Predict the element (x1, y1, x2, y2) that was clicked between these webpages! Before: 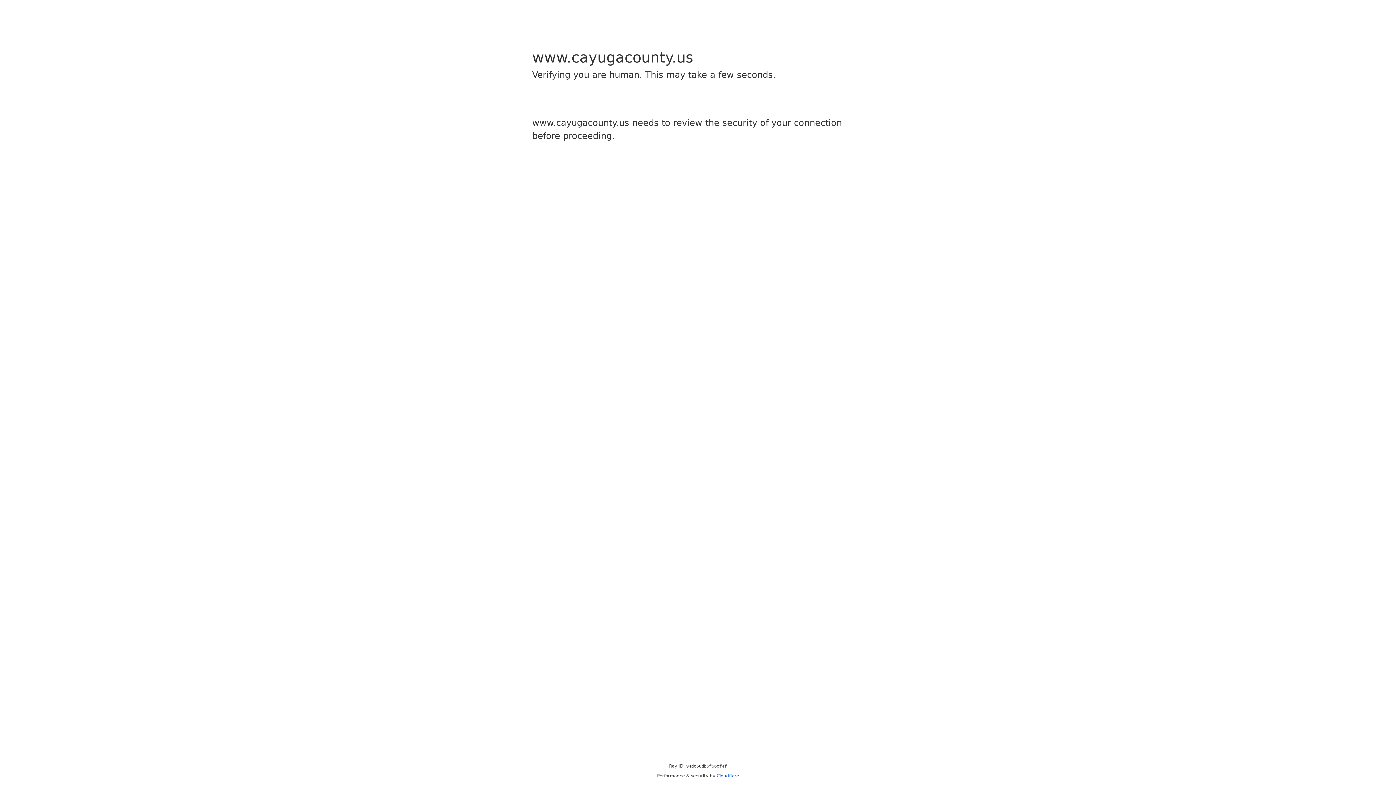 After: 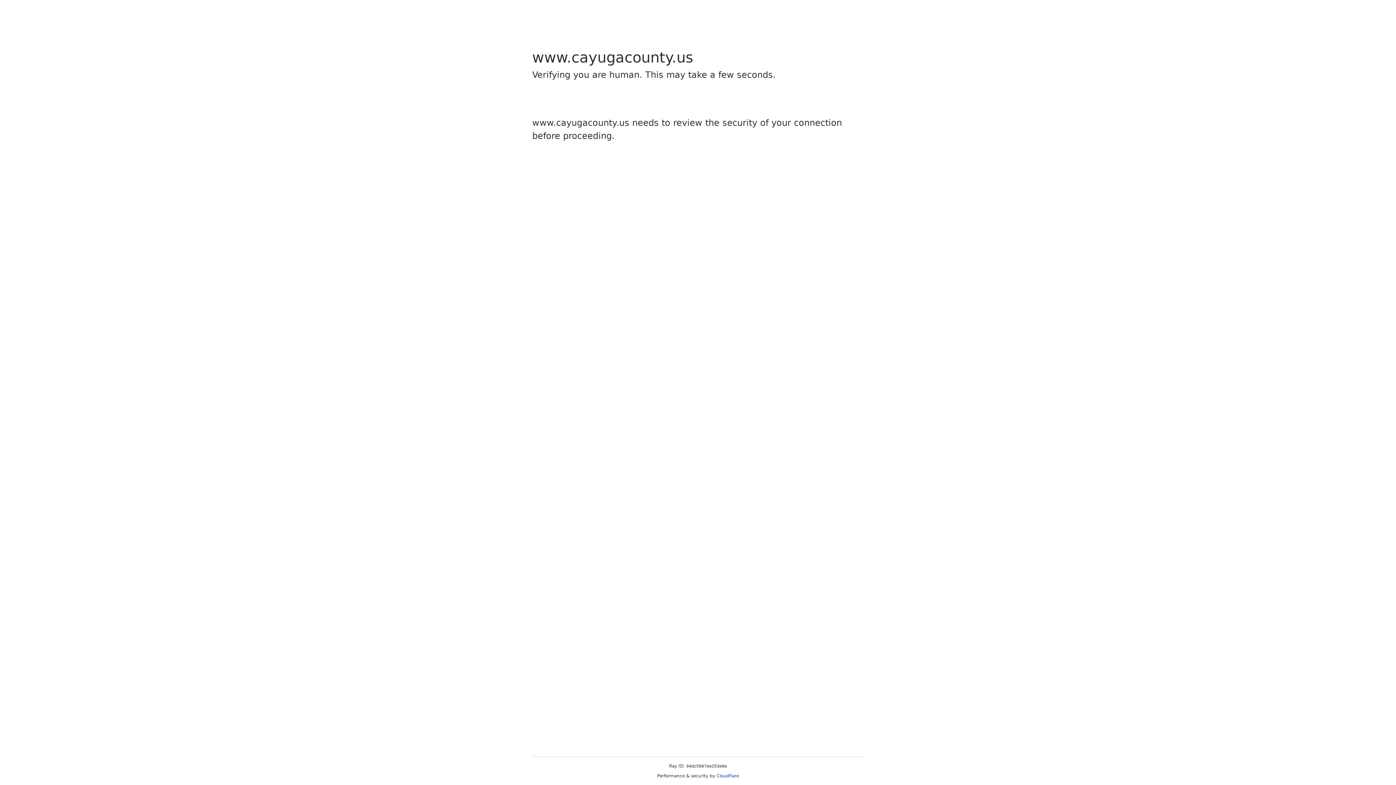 Action: label: Cloudflare bbox: (716, 773, 739, 778)